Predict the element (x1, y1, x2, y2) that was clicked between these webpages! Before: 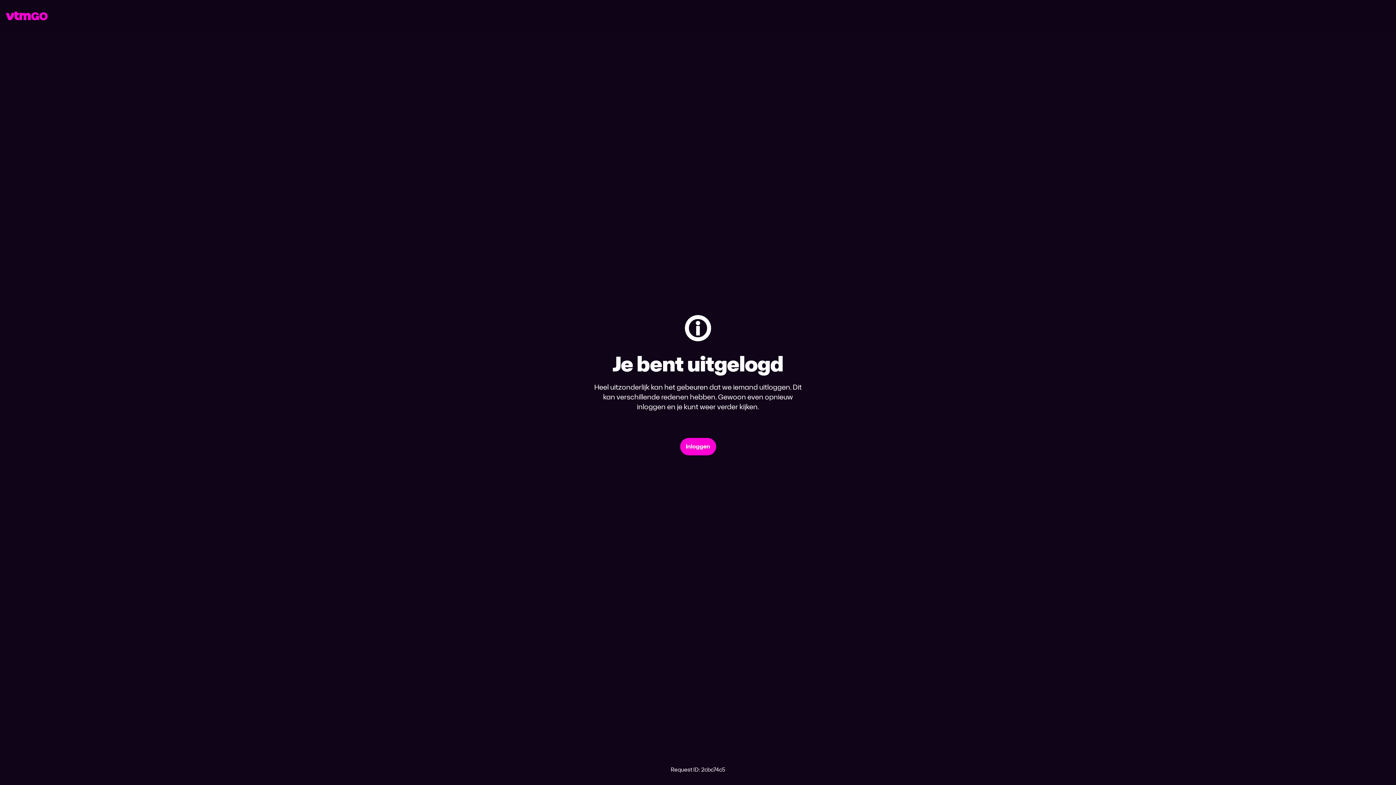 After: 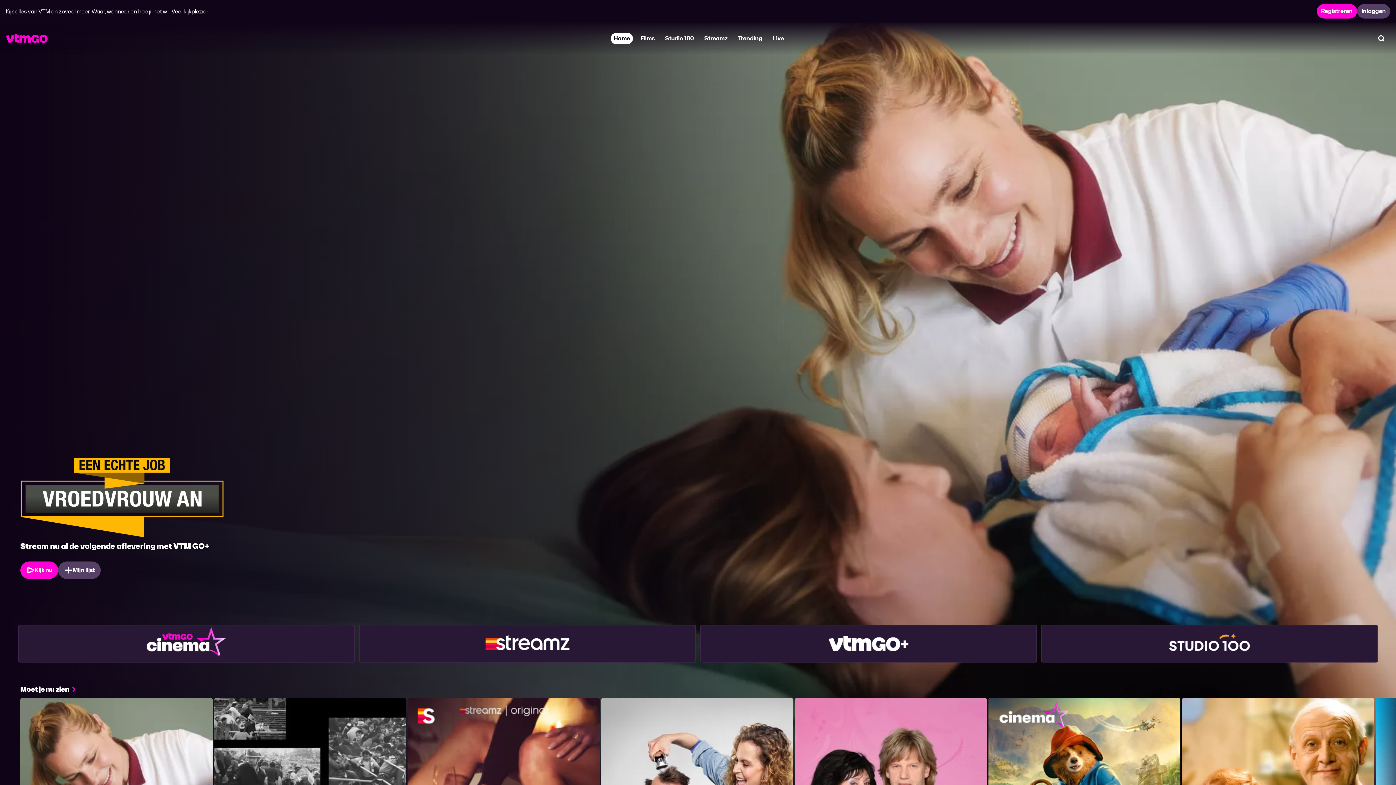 Action: bbox: (5, 11, 47, 20)